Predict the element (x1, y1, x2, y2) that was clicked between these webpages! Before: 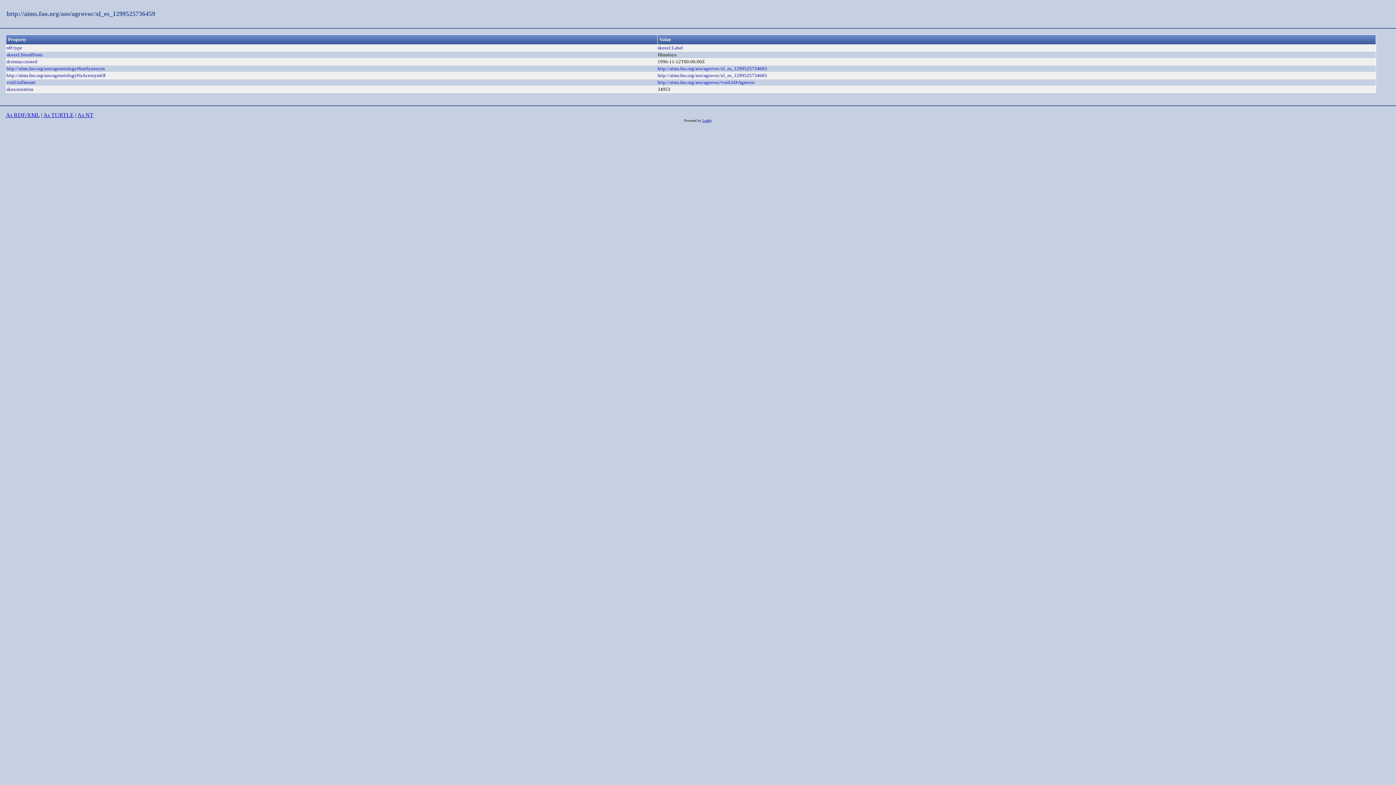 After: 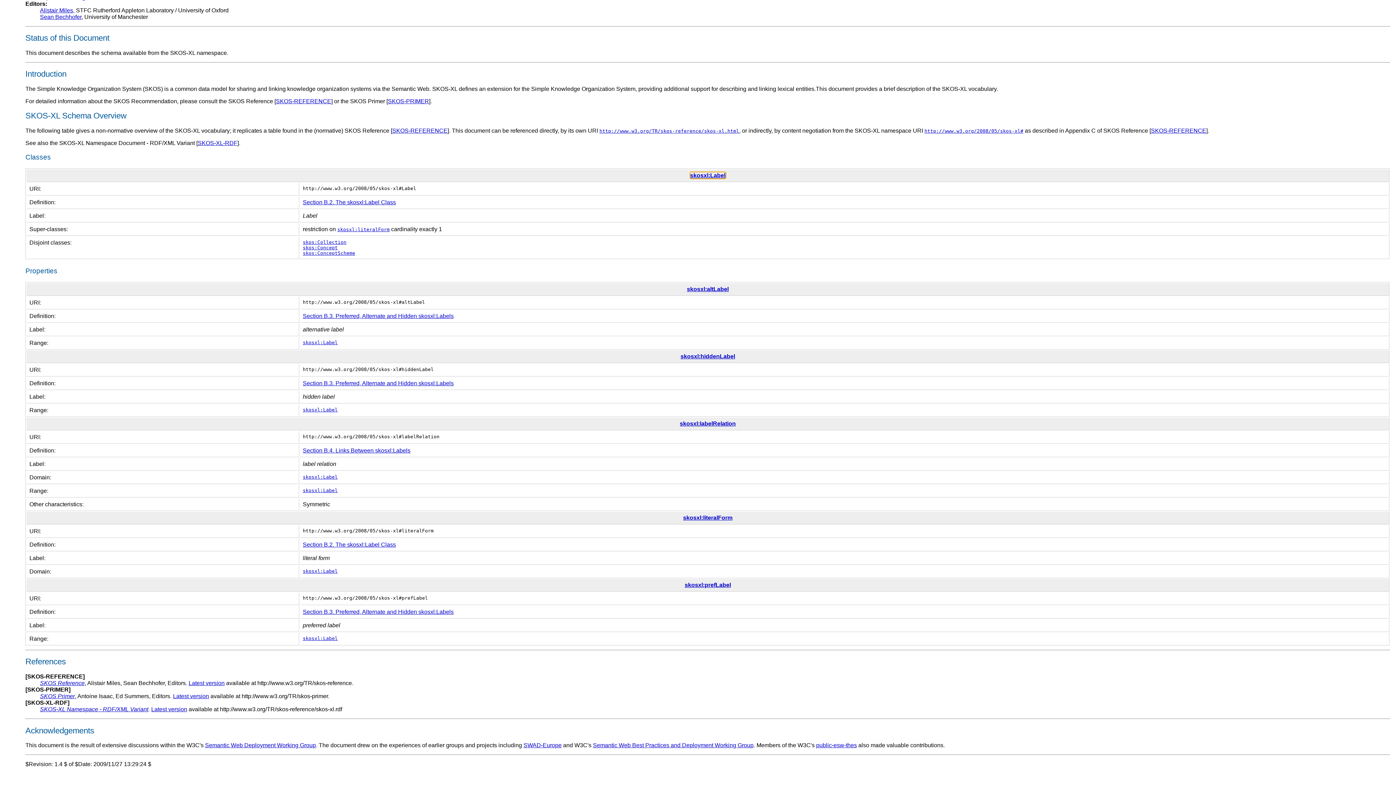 Action: bbox: (657, 45, 683, 50) label: skosxl:Label